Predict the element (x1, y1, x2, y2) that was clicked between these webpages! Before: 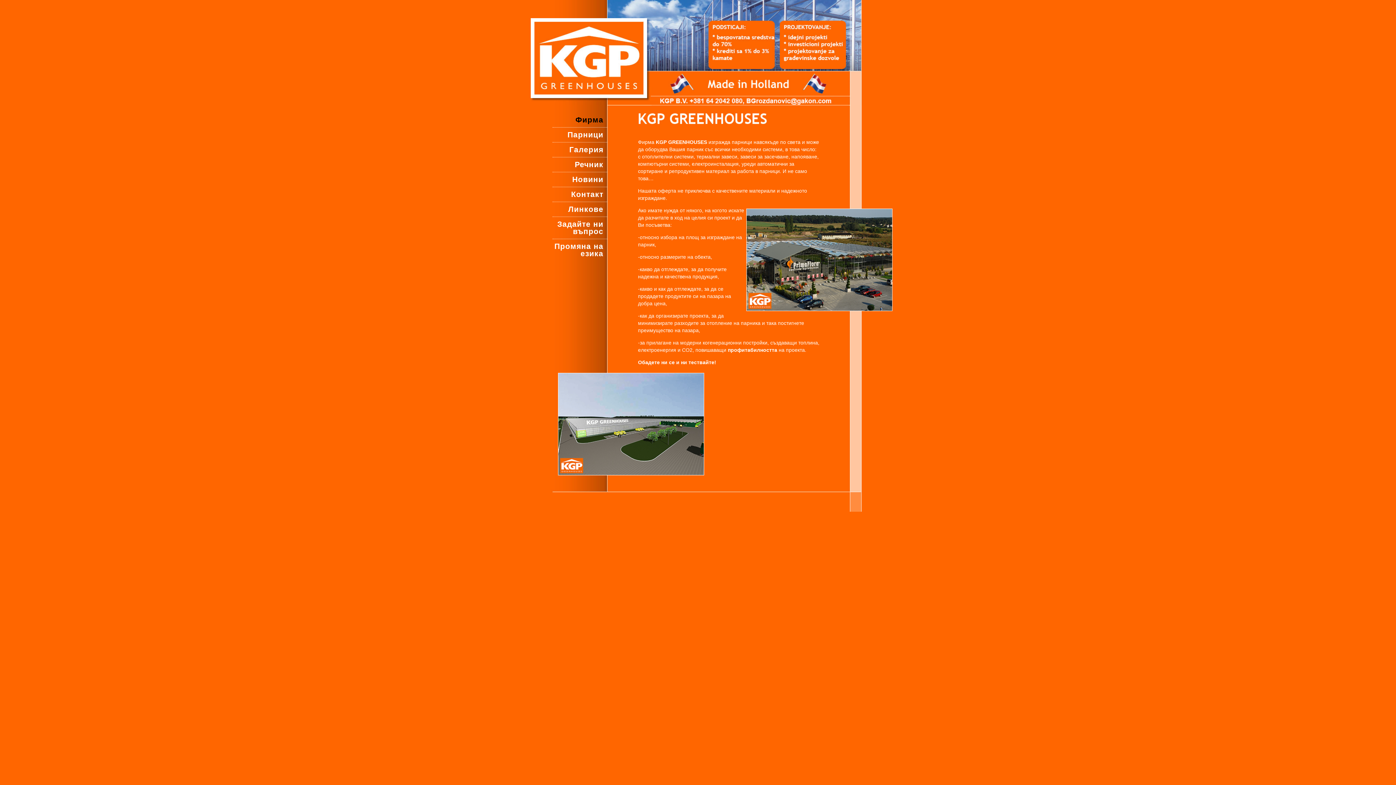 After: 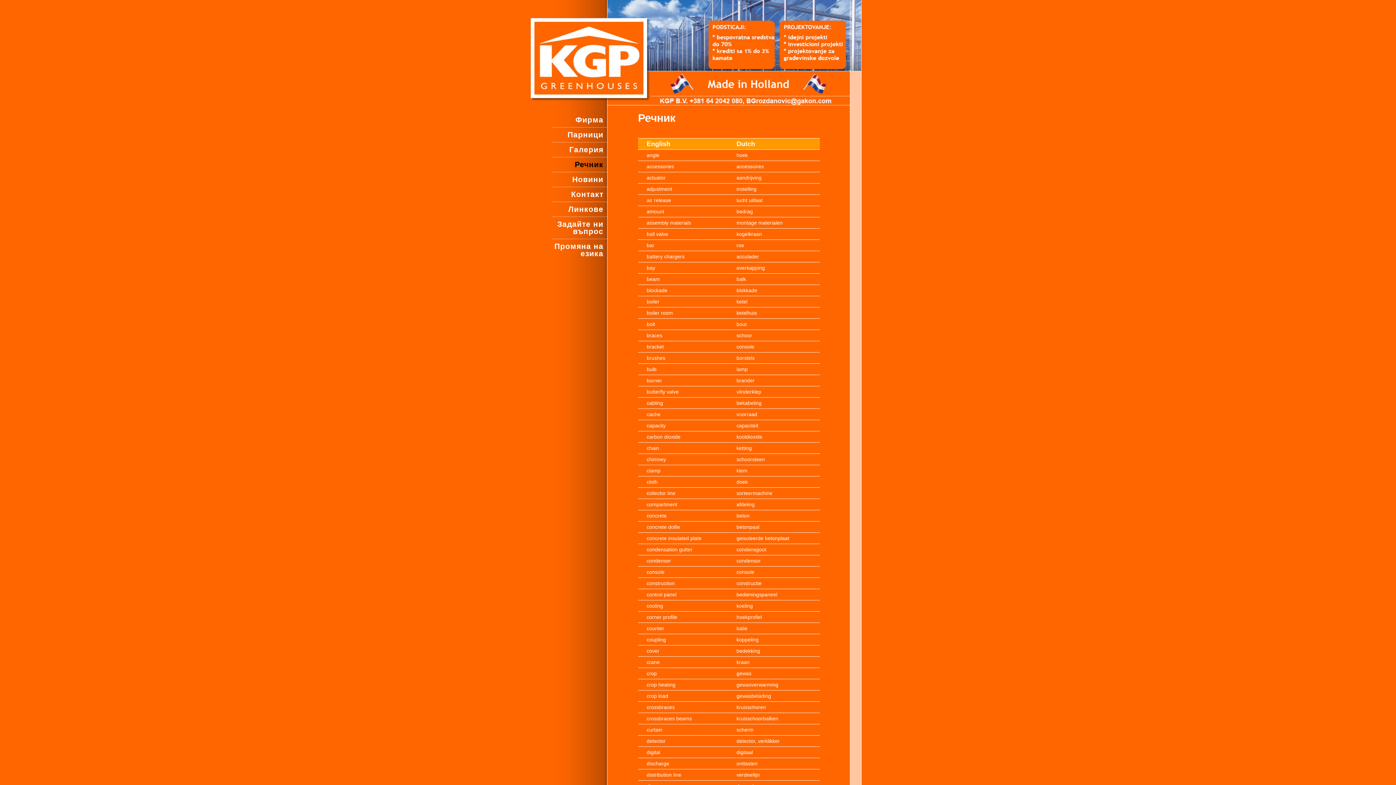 Action: bbox: (574, 160, 603, 168) label: Речник